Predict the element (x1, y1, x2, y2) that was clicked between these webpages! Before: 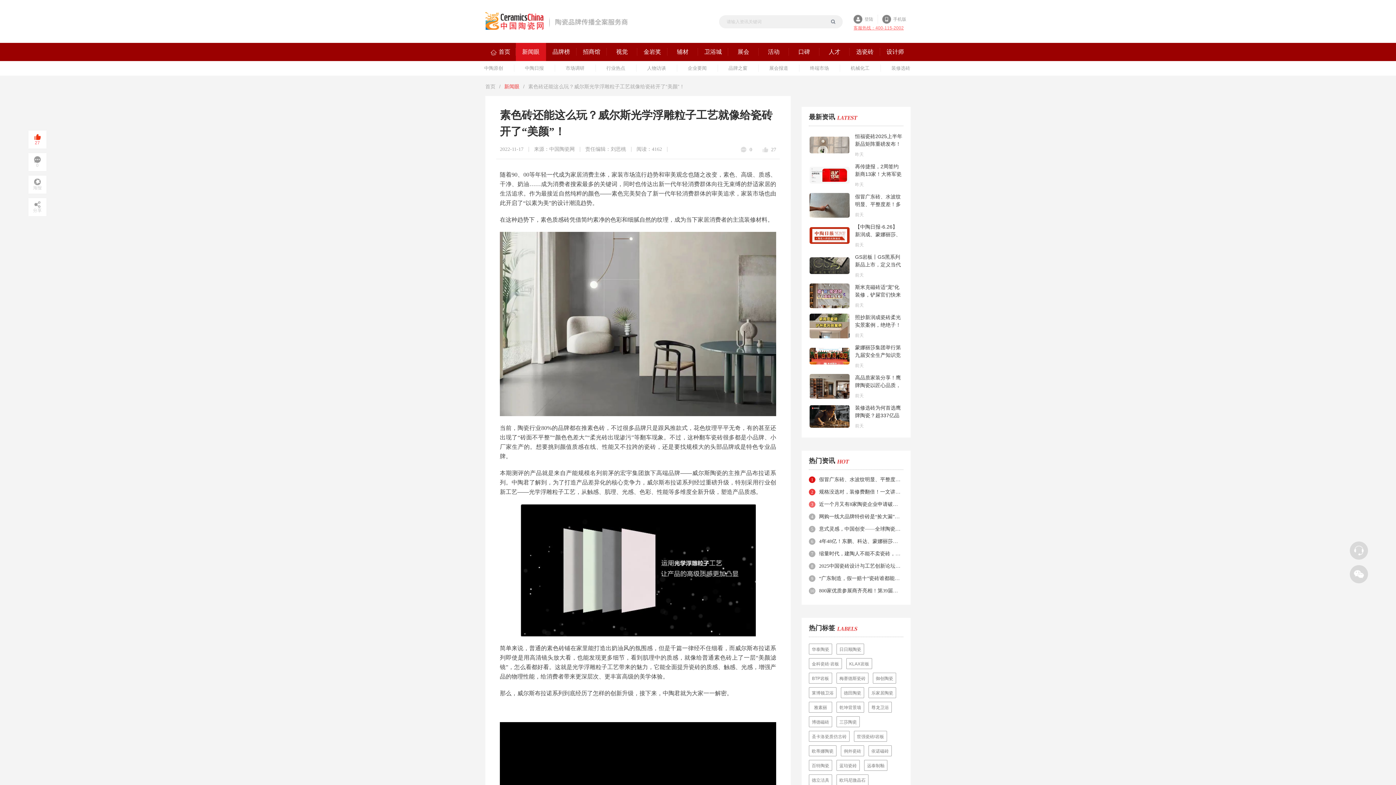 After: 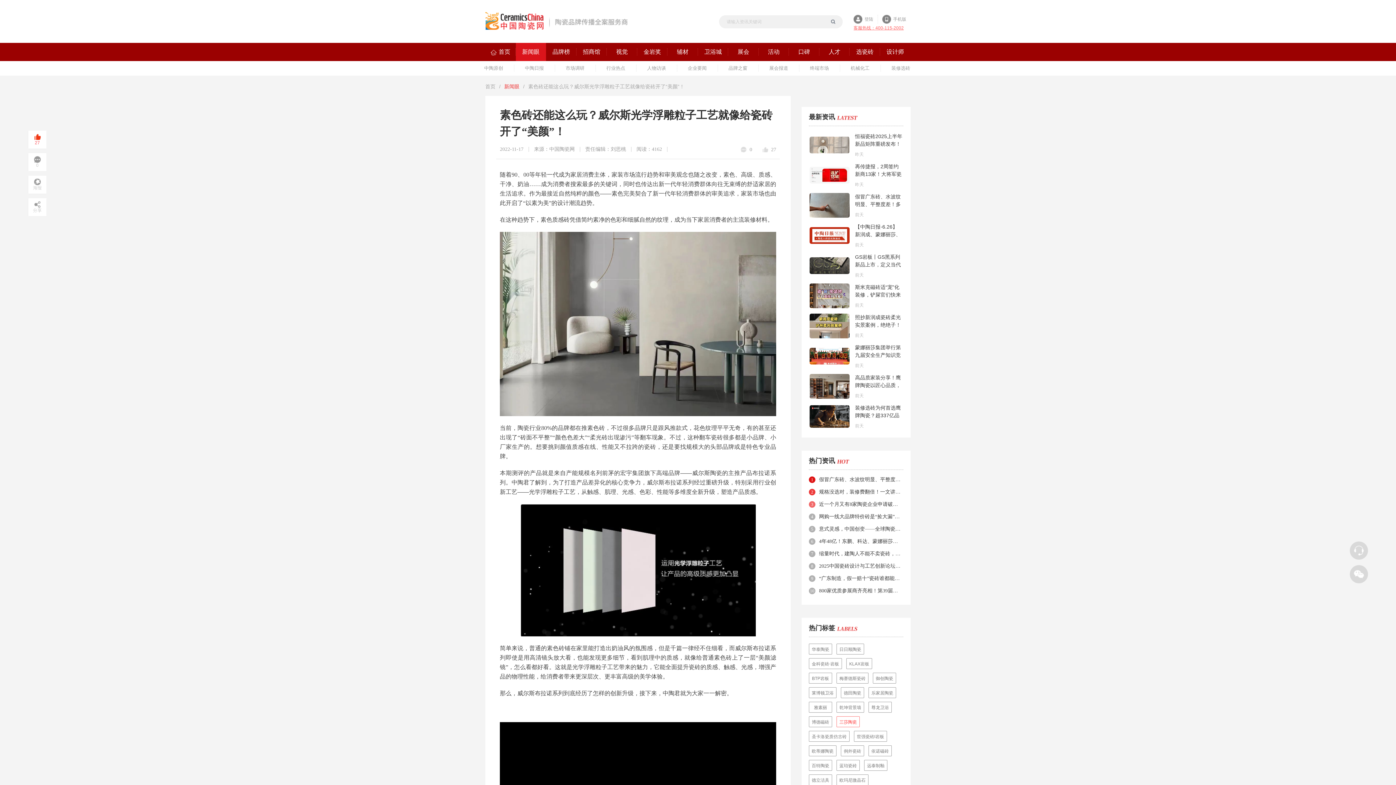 Action: bbox: (836, 716, 860, 727) label: 三莎陶瓷